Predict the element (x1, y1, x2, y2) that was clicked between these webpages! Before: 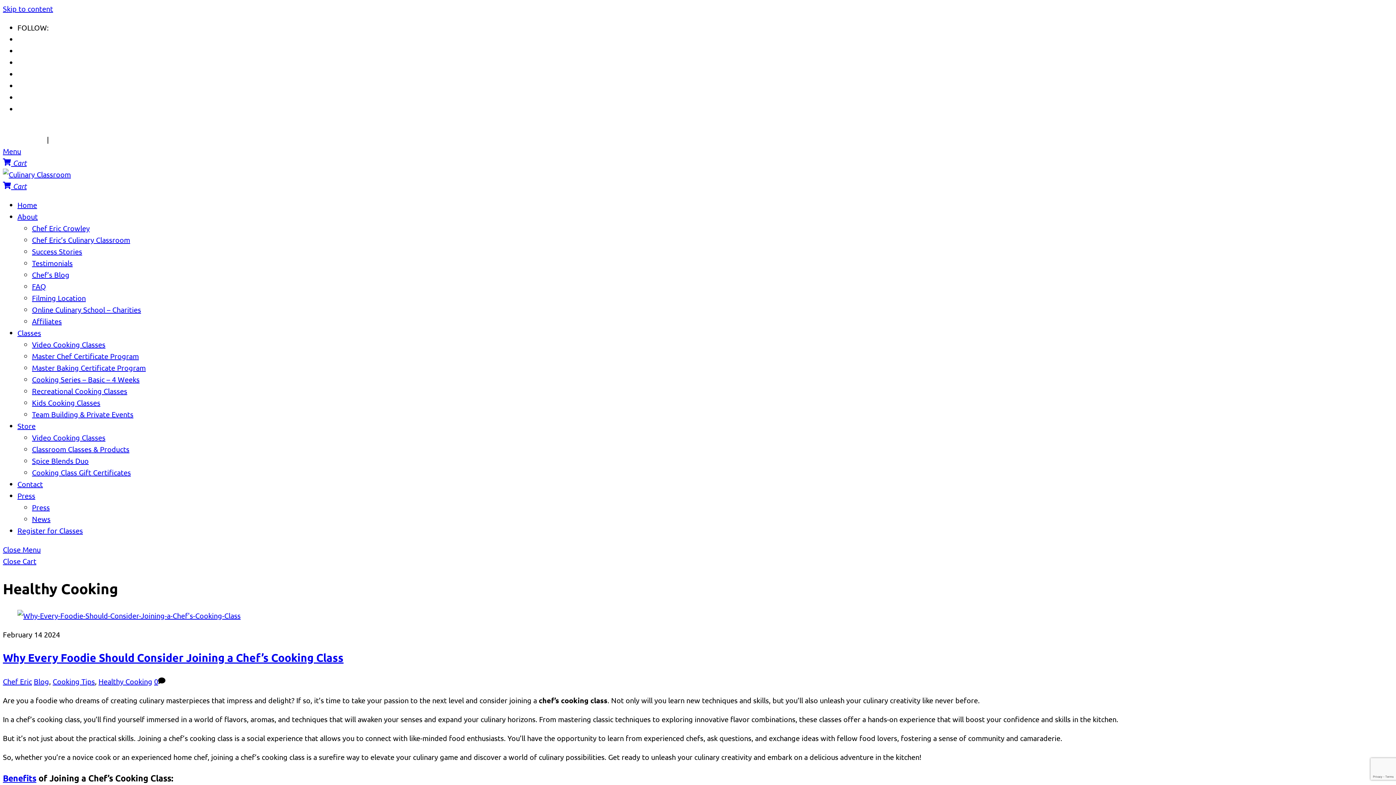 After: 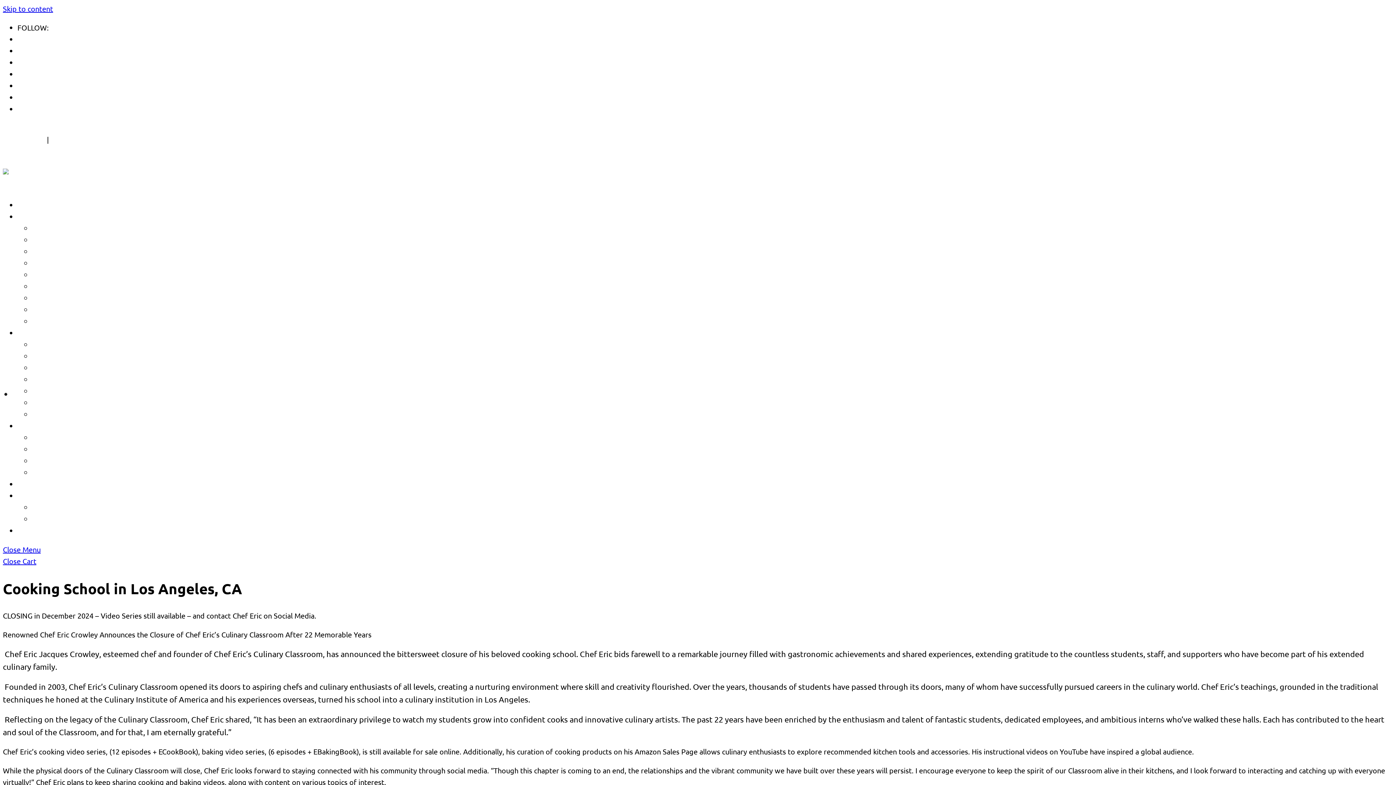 Action: bbox: (2, 169, 70, 178)